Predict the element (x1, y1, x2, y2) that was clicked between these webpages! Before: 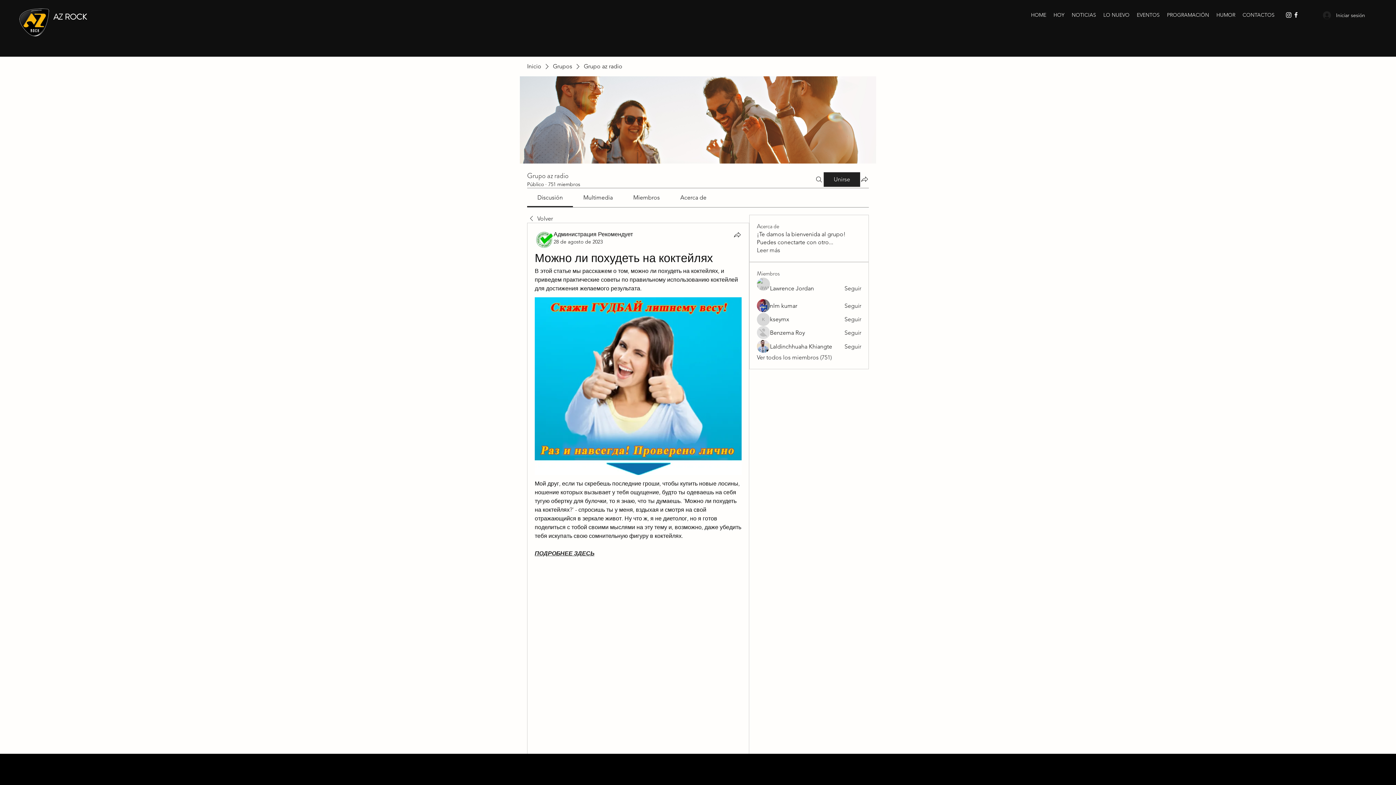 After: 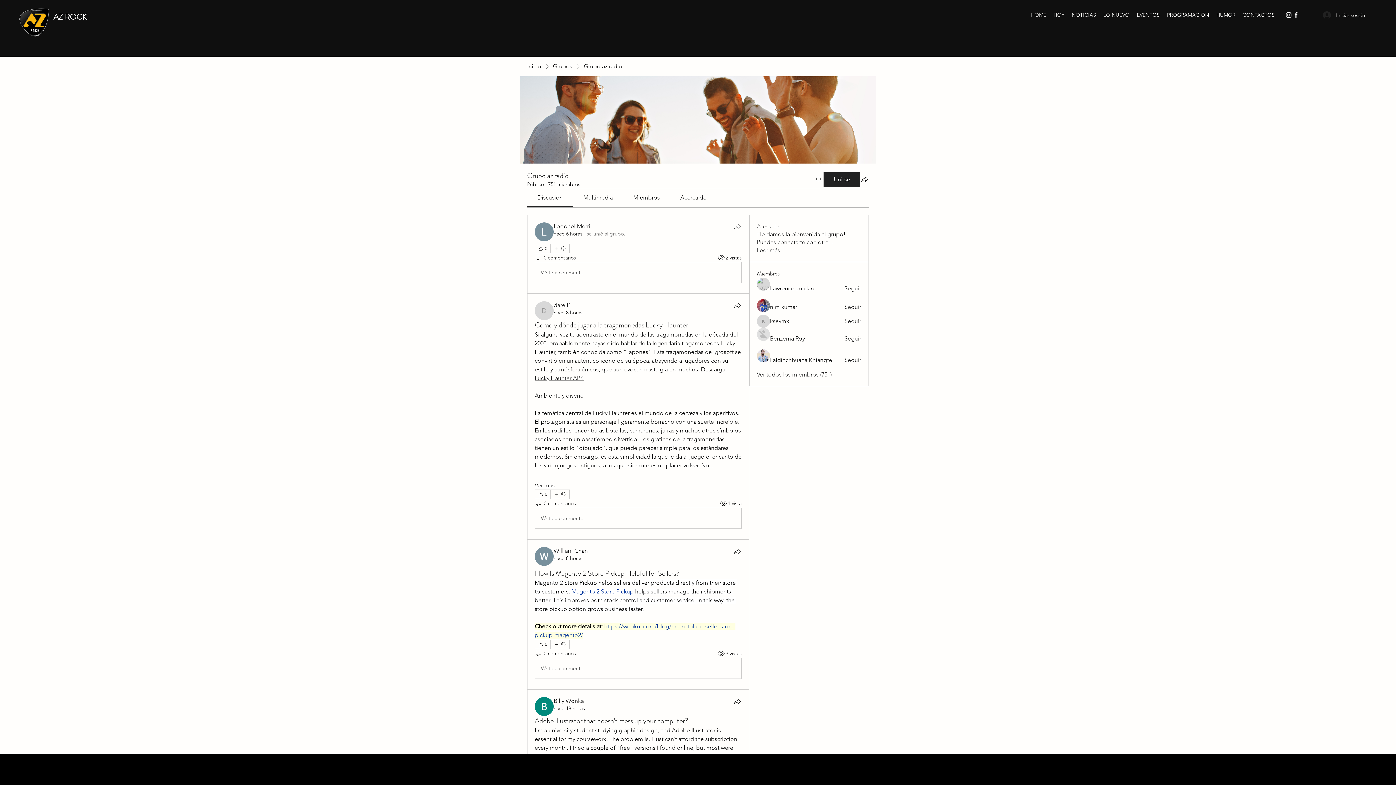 Action: bbox: (527, 214, 553, 222) label: Volver